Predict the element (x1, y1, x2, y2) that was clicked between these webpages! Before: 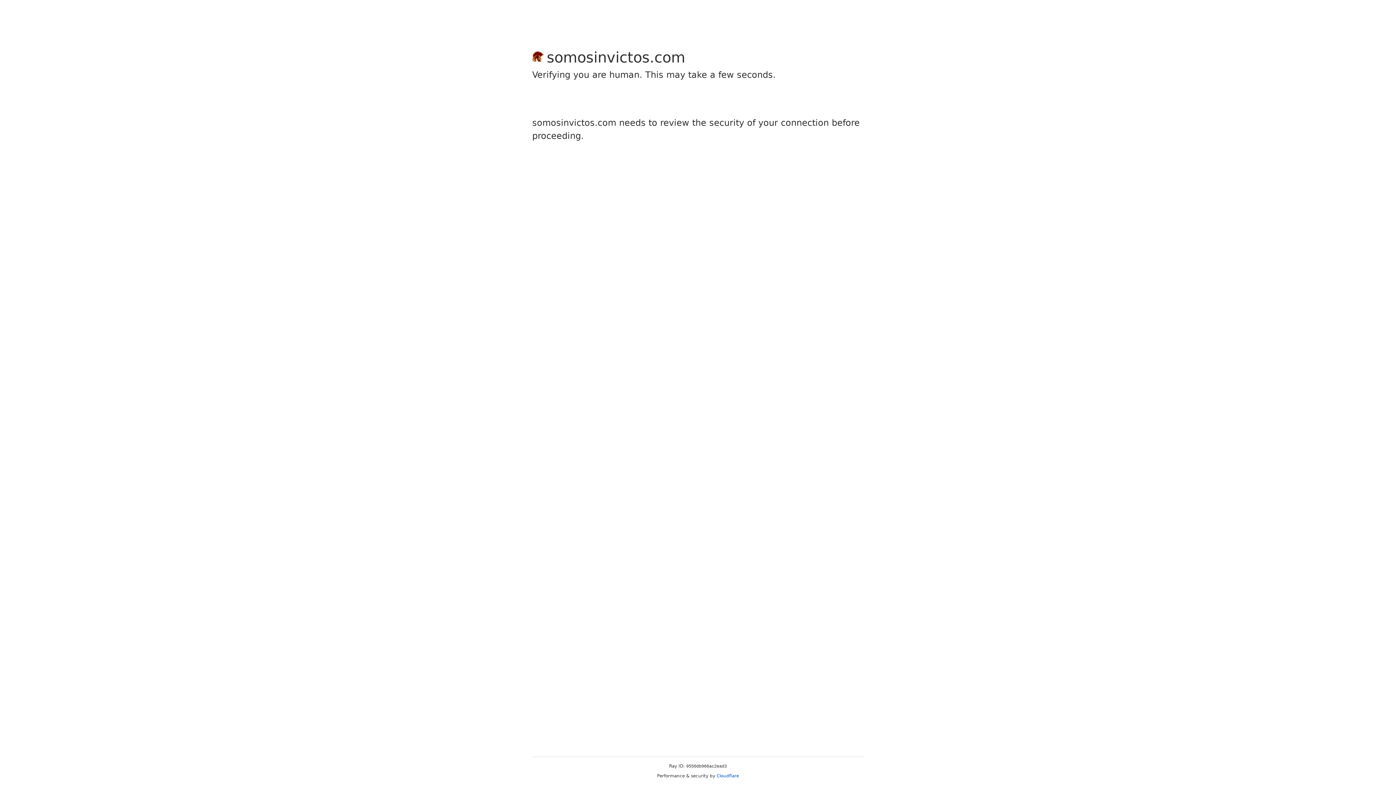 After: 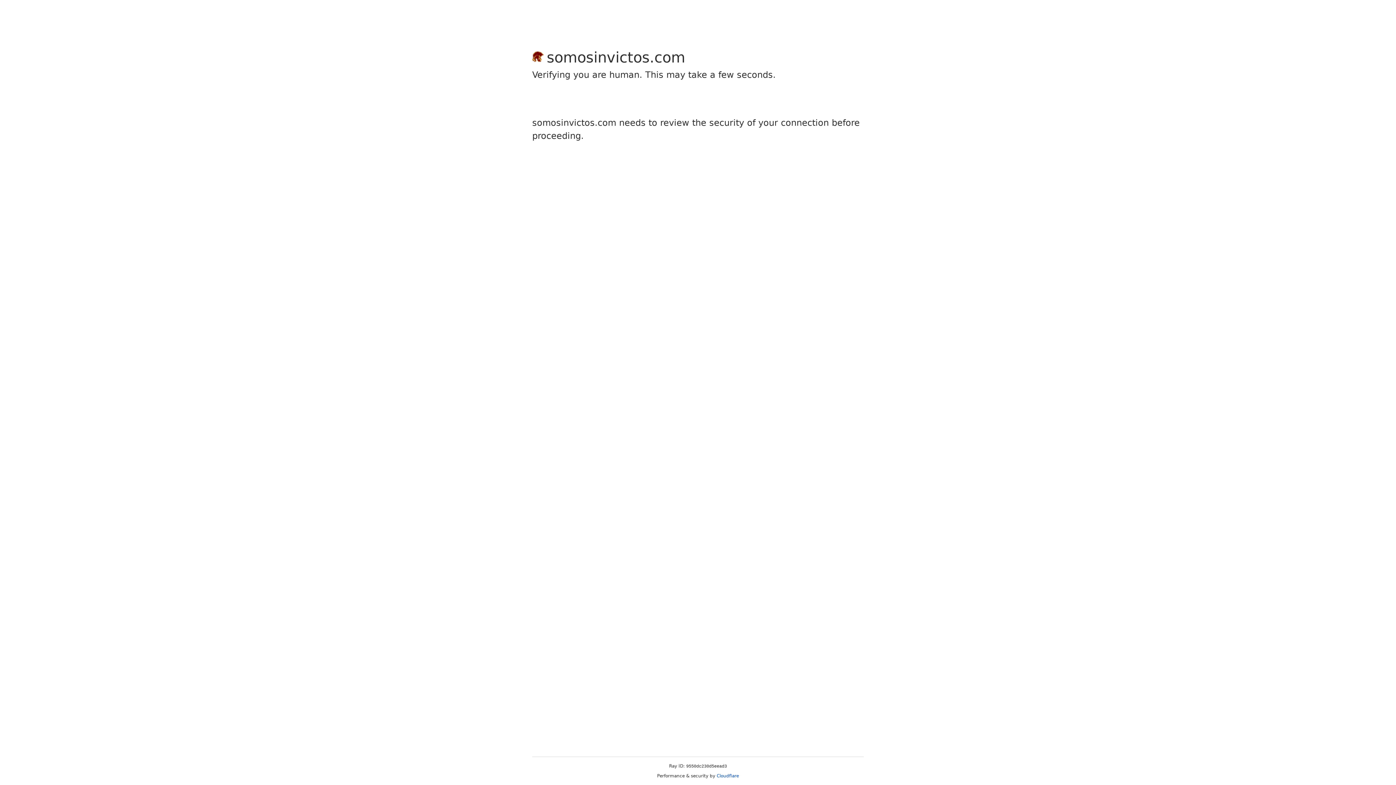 Action: label: Cloudflare bbox: (716, 773, 739, 778)